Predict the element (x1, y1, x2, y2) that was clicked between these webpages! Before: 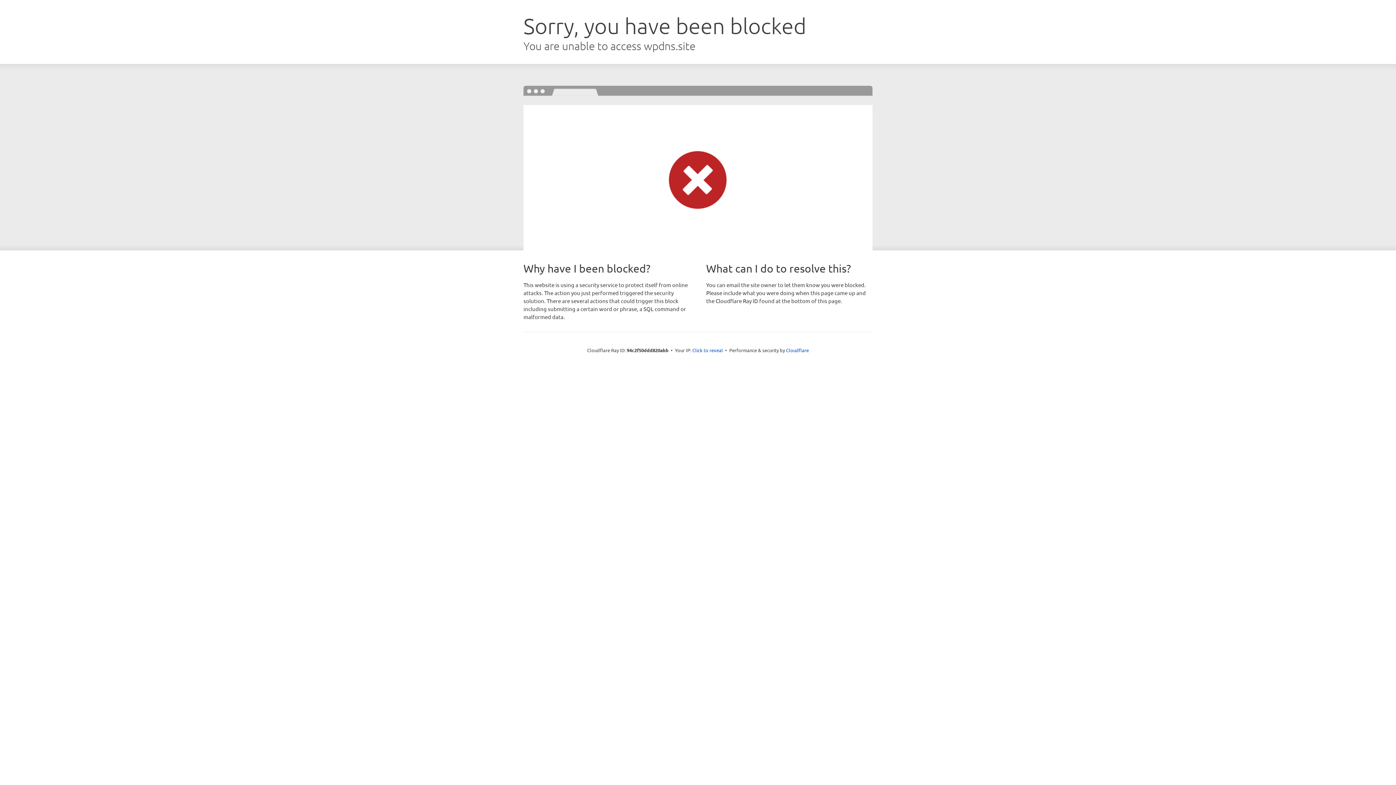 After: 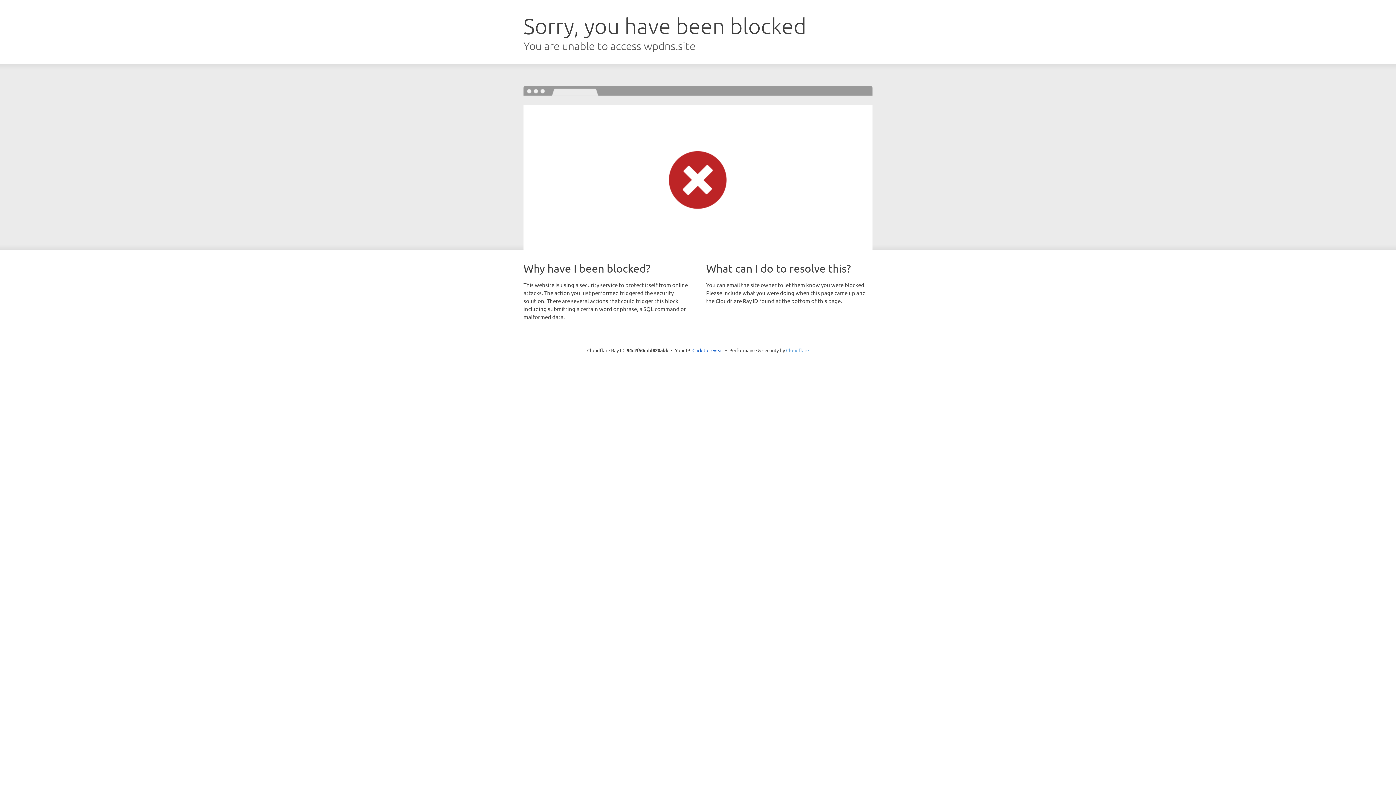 Action: label: Cloudflare bbox: (786, 347, 809, 353)